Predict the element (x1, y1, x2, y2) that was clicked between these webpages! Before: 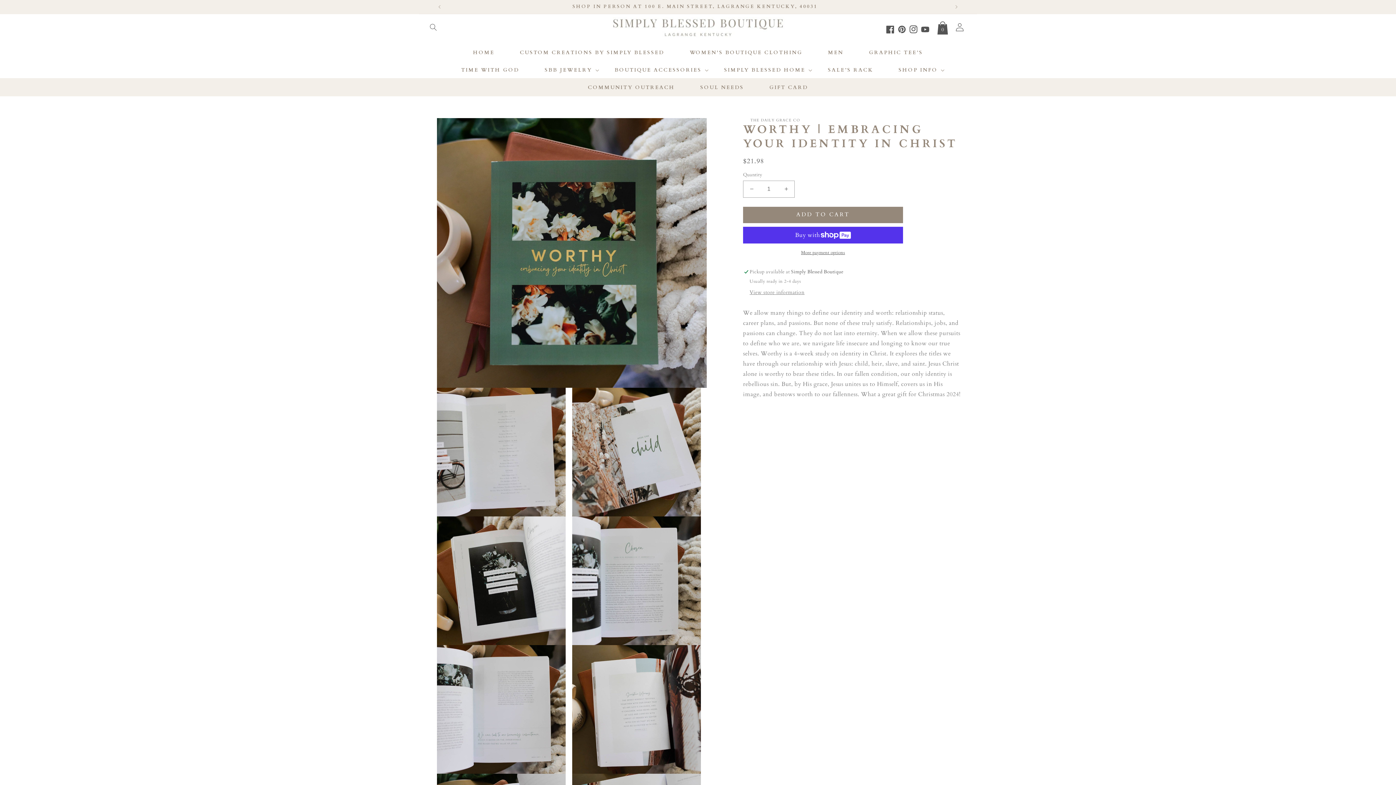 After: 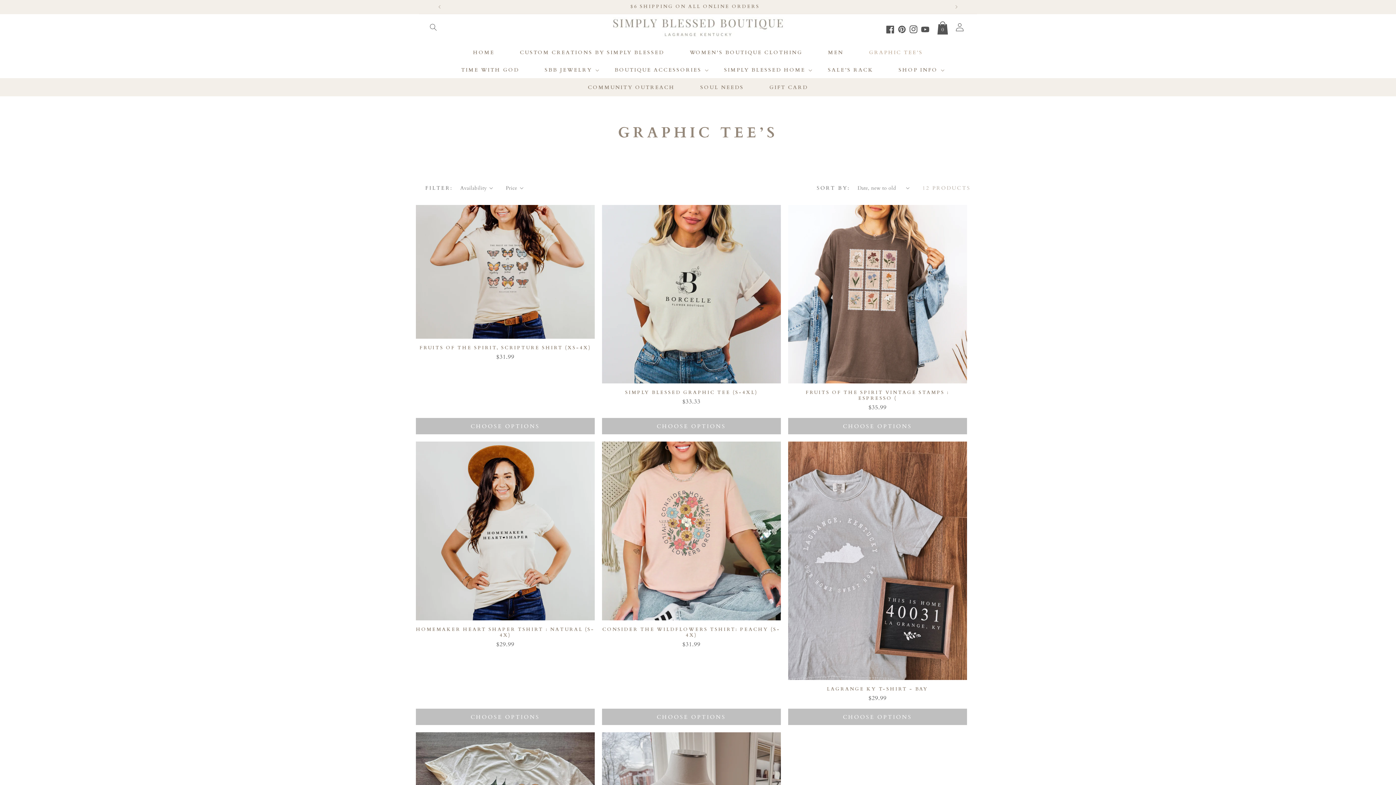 Action: bbox: (856, 43, 935, 61) label: GRAPHIC TEE’S